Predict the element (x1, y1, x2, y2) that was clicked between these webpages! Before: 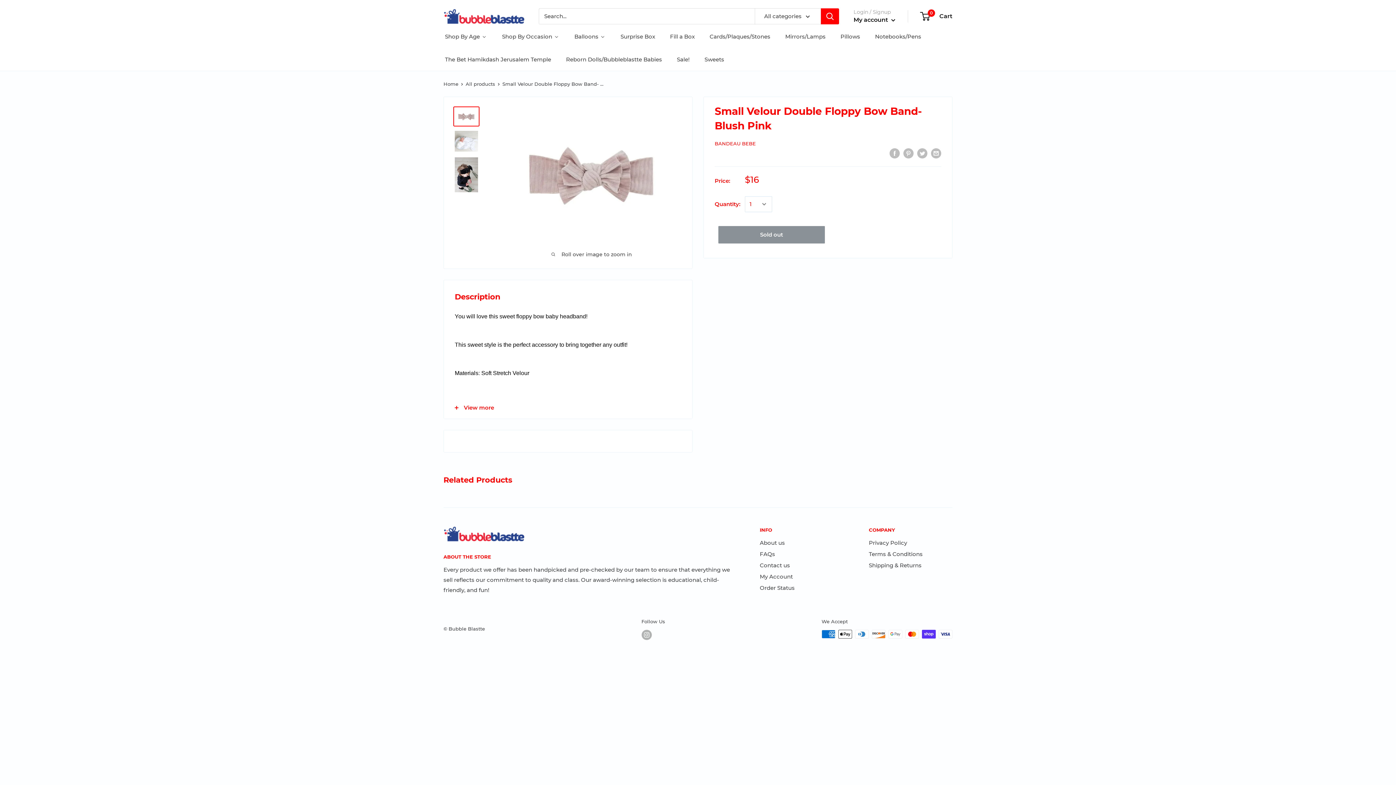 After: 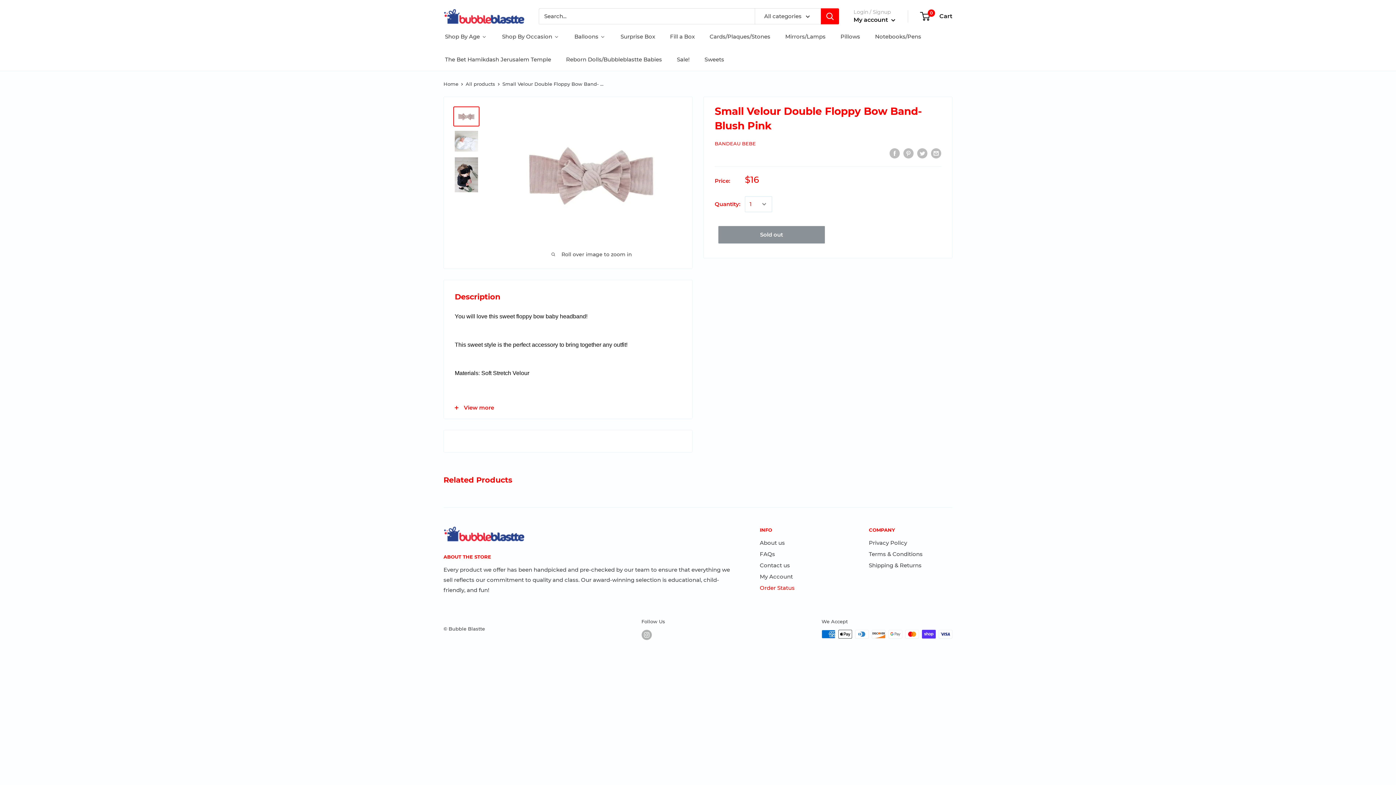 Action: bbox: (760, 582, 843, 593) label: Order Status